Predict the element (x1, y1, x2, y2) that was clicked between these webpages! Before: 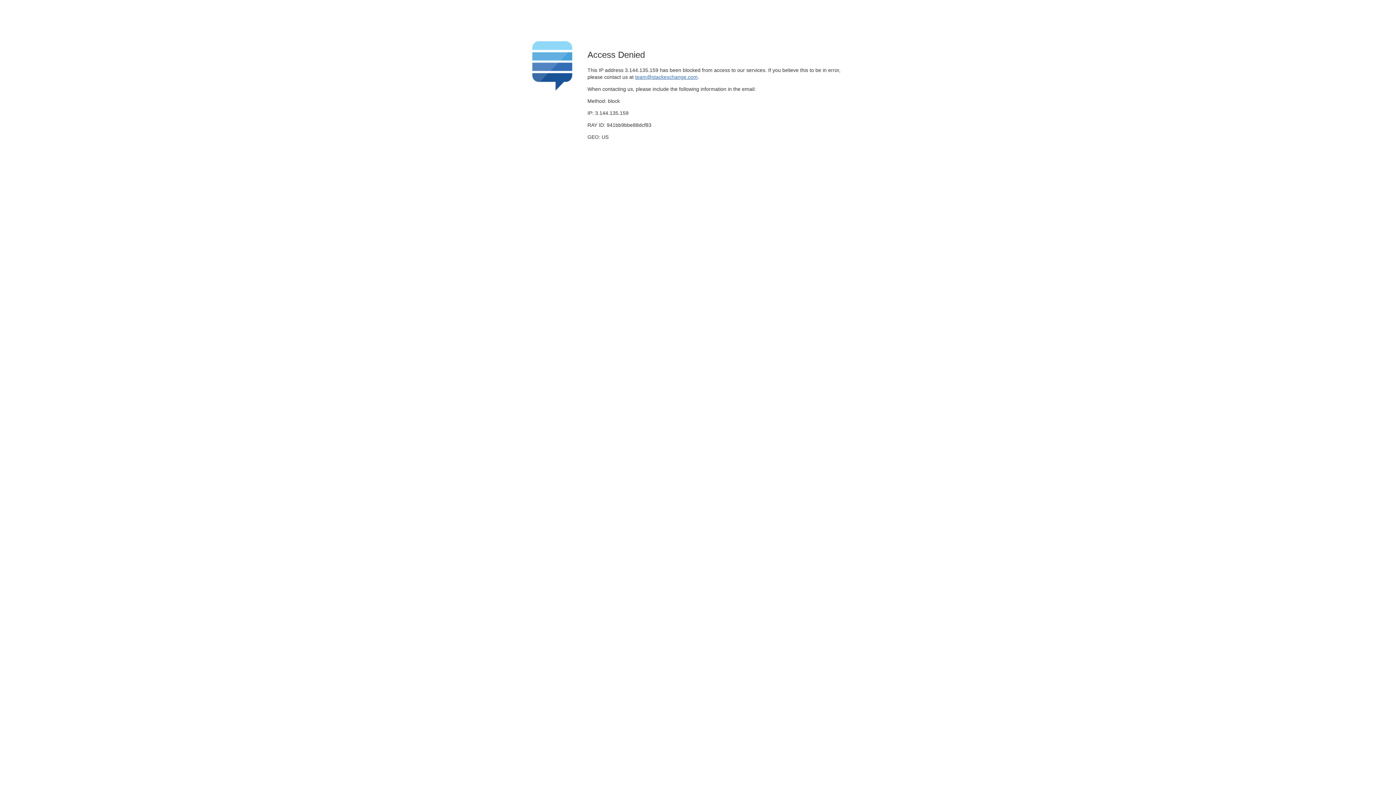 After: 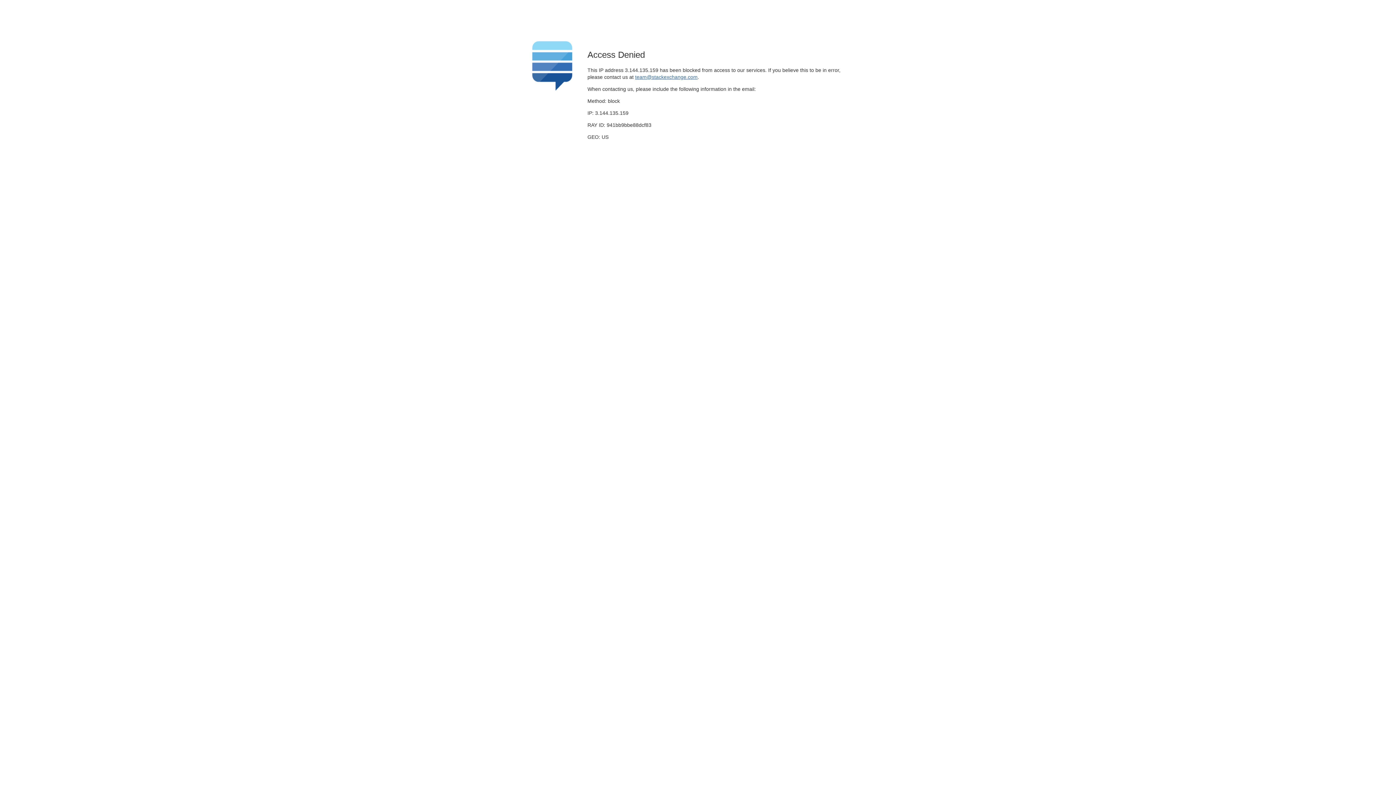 Action: bbox: (635, 74, 697, 79) label: team@stackexchange.com